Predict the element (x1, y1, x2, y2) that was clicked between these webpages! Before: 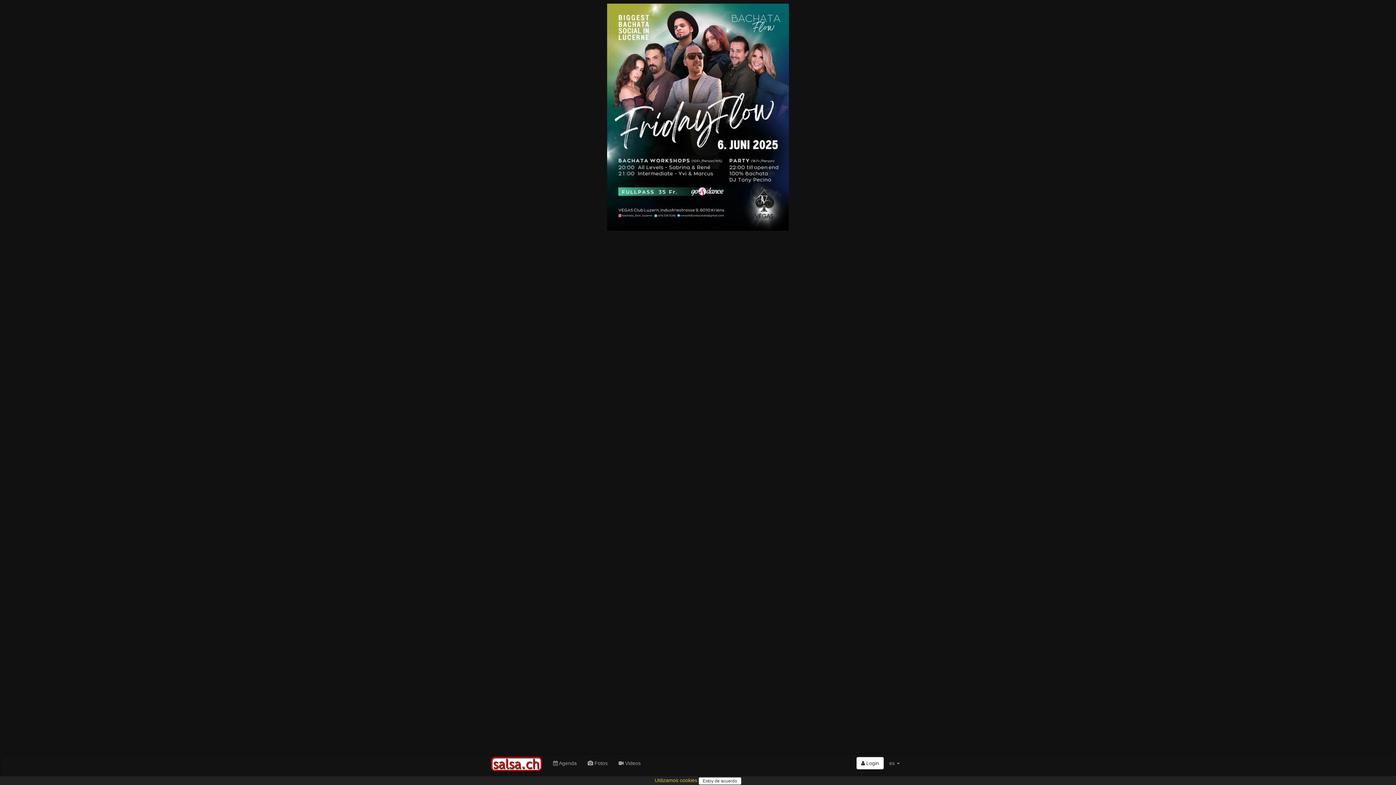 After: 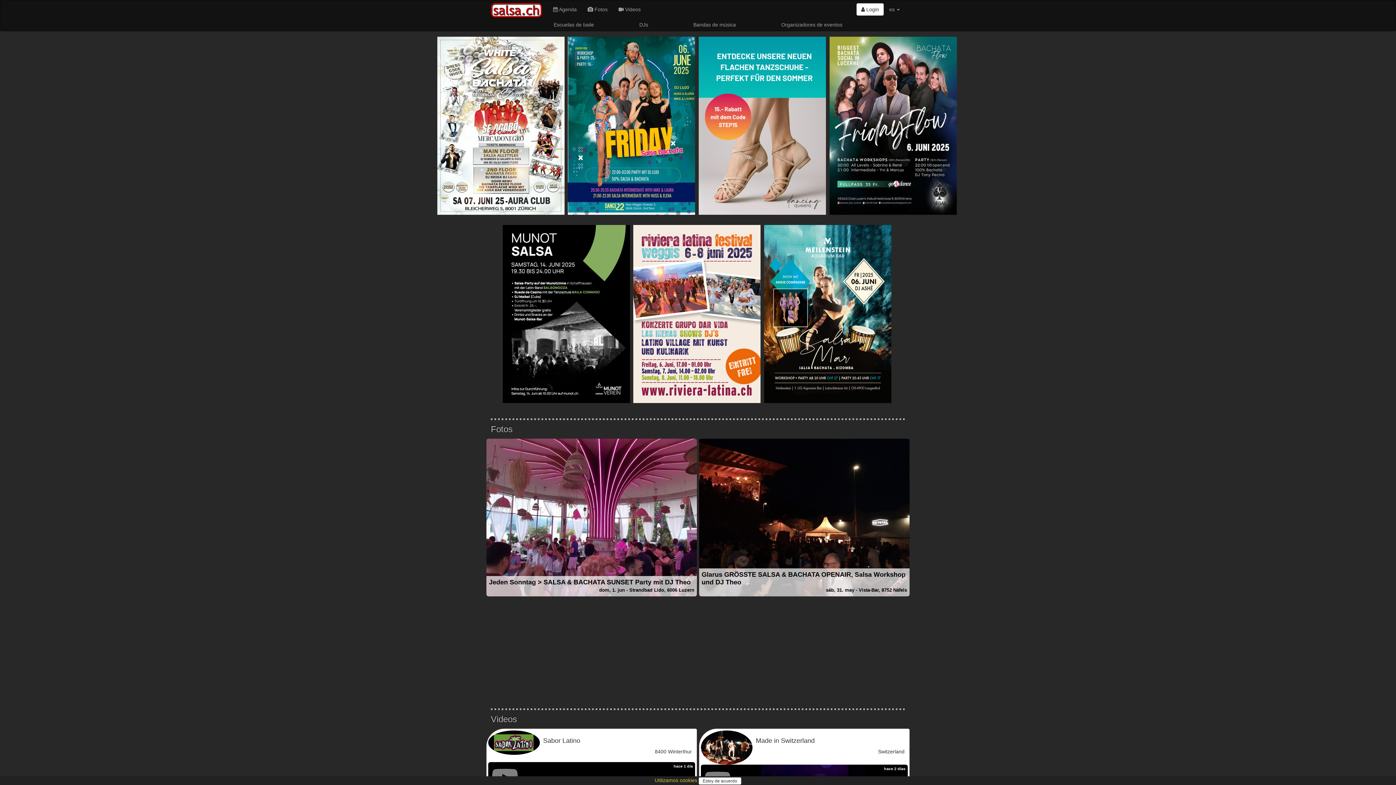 Action: bbox: (485, 754, 547, 772)